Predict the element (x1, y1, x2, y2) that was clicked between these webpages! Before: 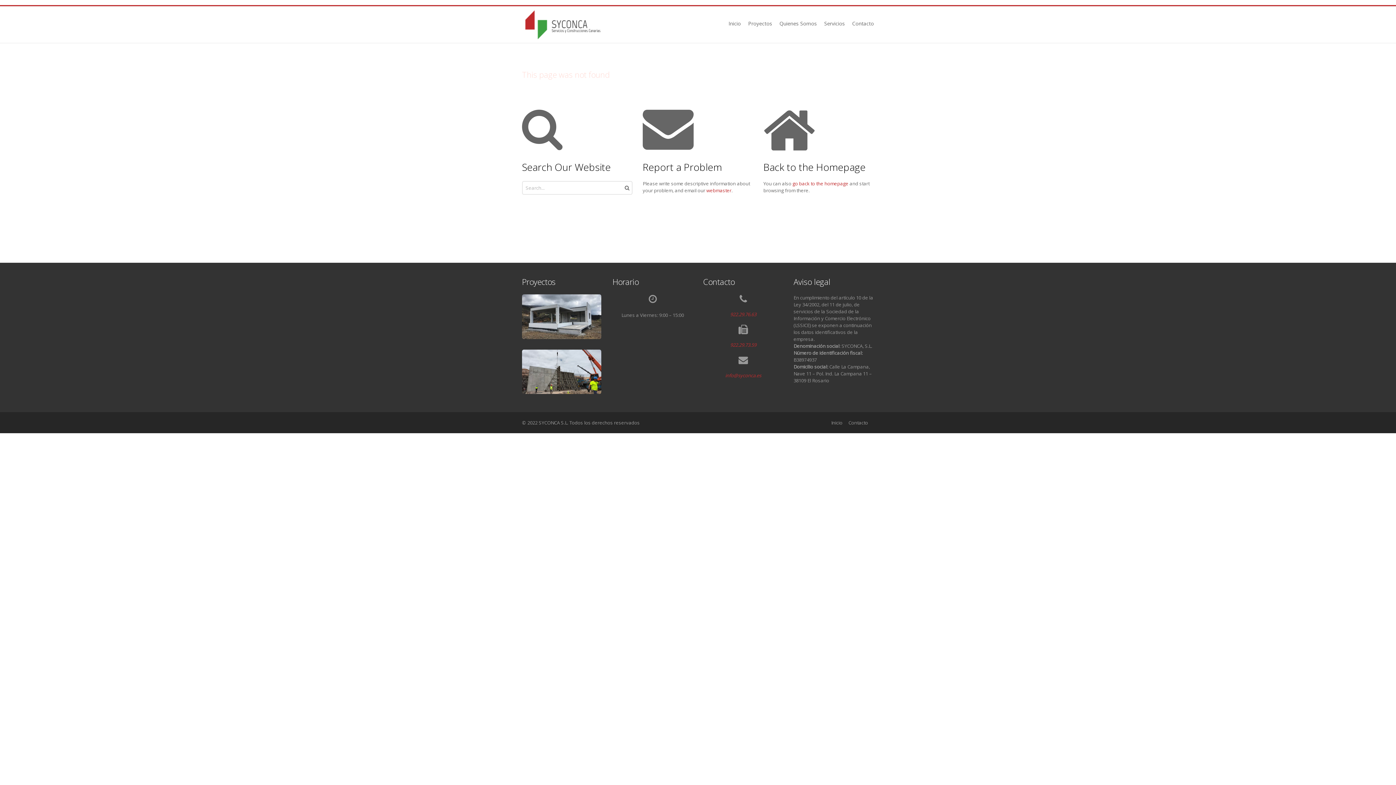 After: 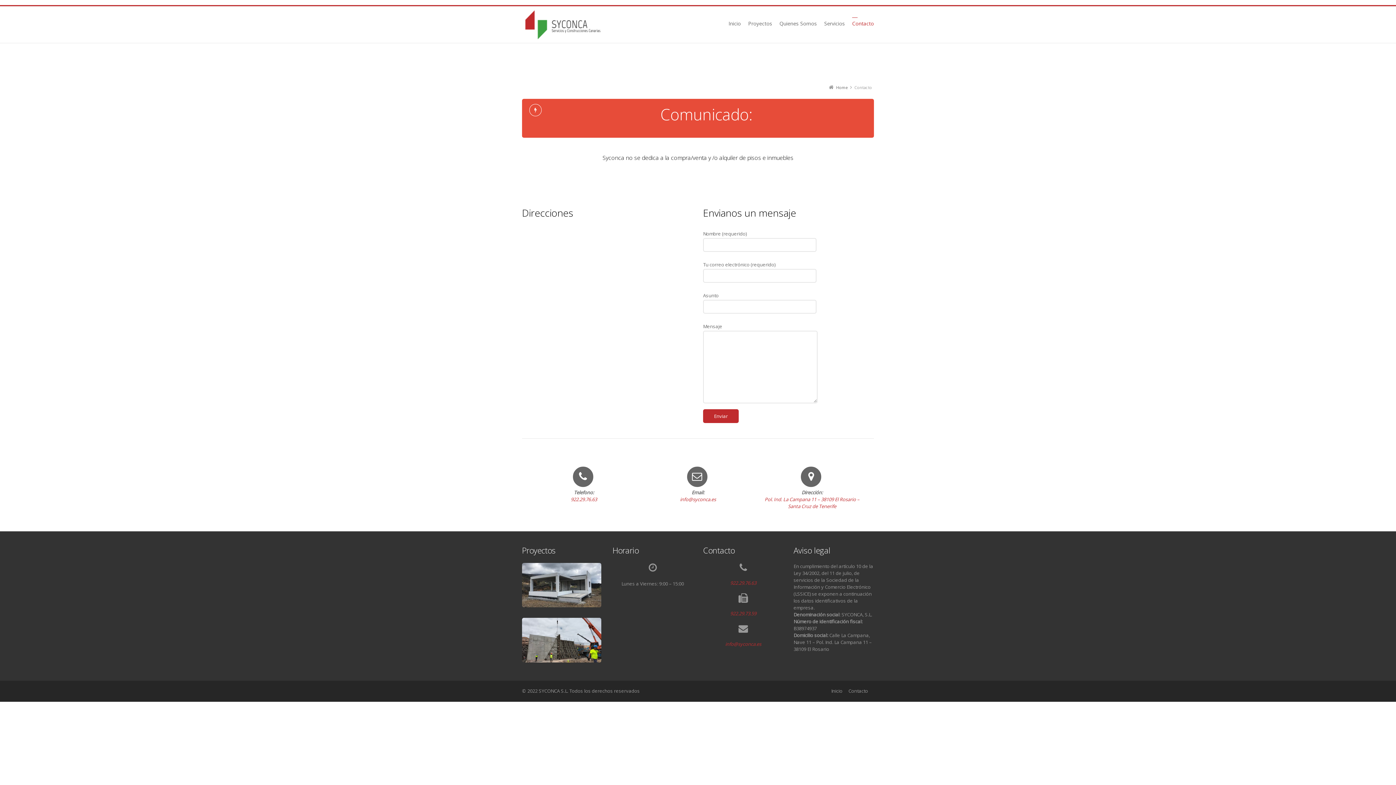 Action: label: Contacto bbox: (848, 17, 877, 33)